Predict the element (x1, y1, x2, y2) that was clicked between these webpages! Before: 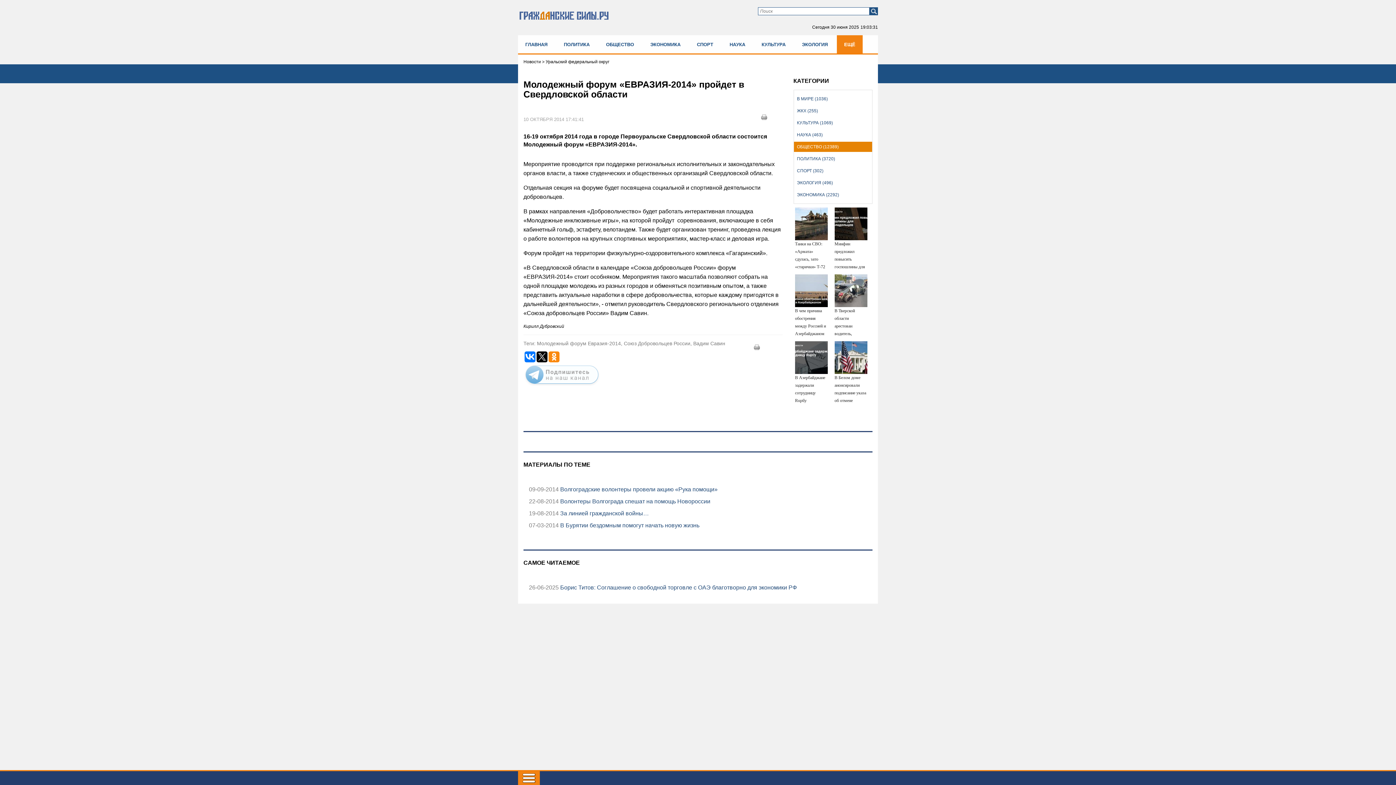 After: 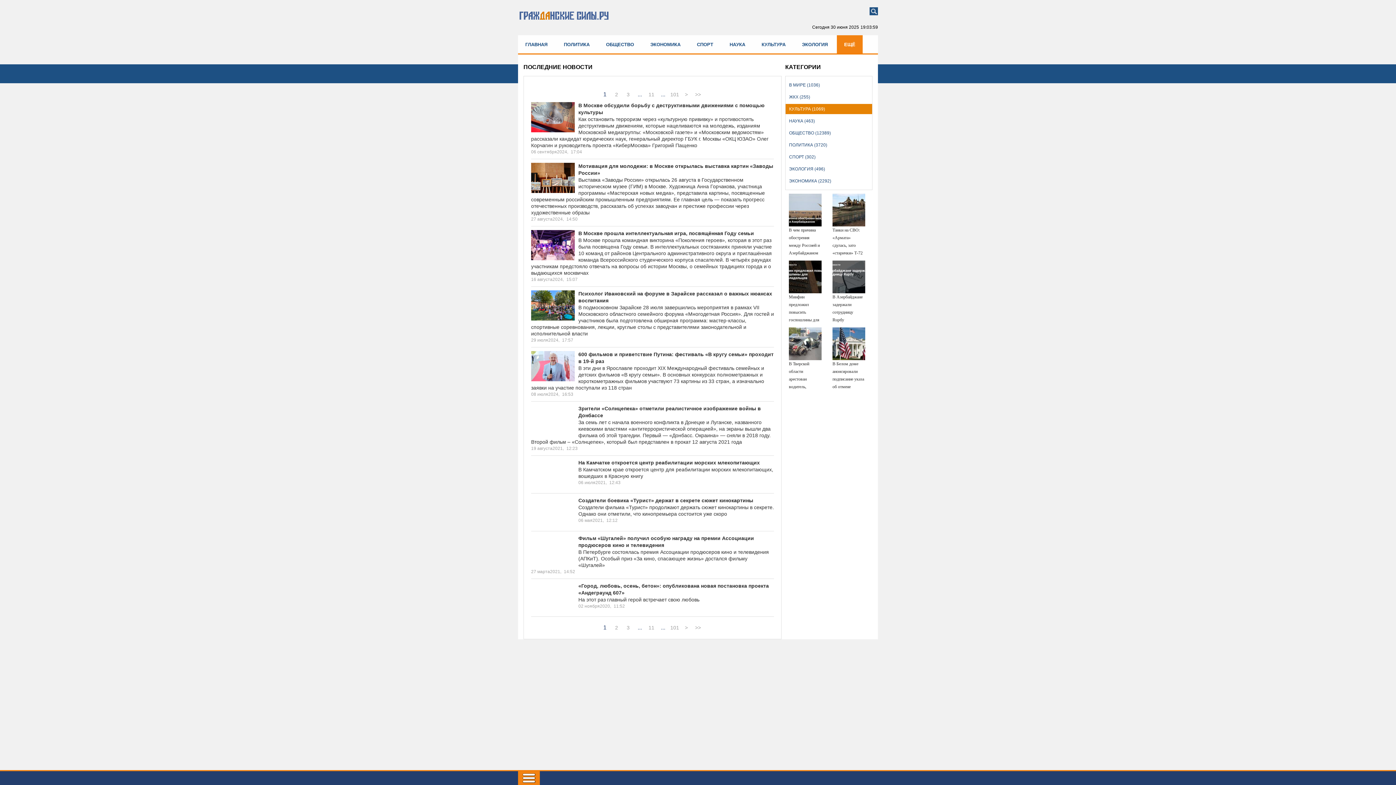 Action: label: КУЛЬТУРА (1069) bbox: (794, 117, 872, 127)